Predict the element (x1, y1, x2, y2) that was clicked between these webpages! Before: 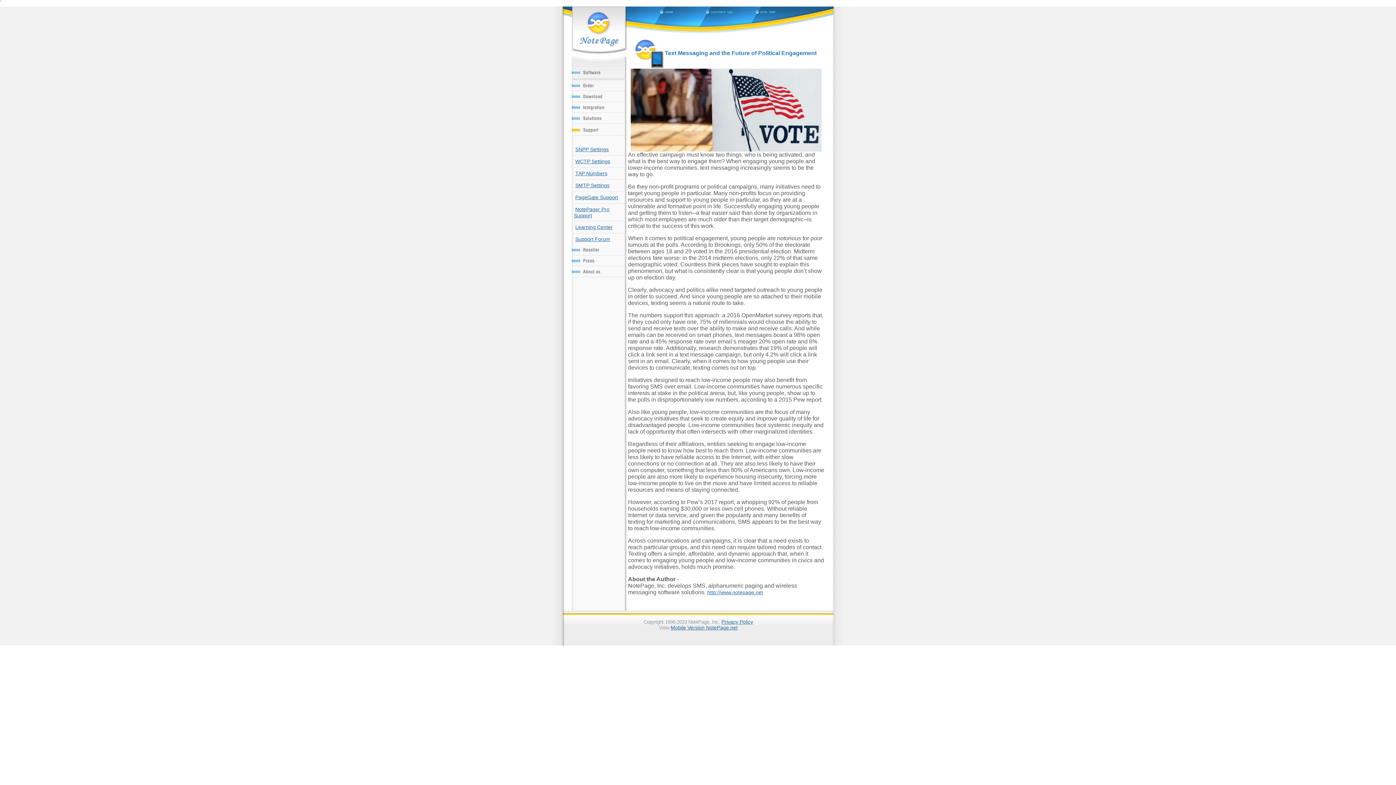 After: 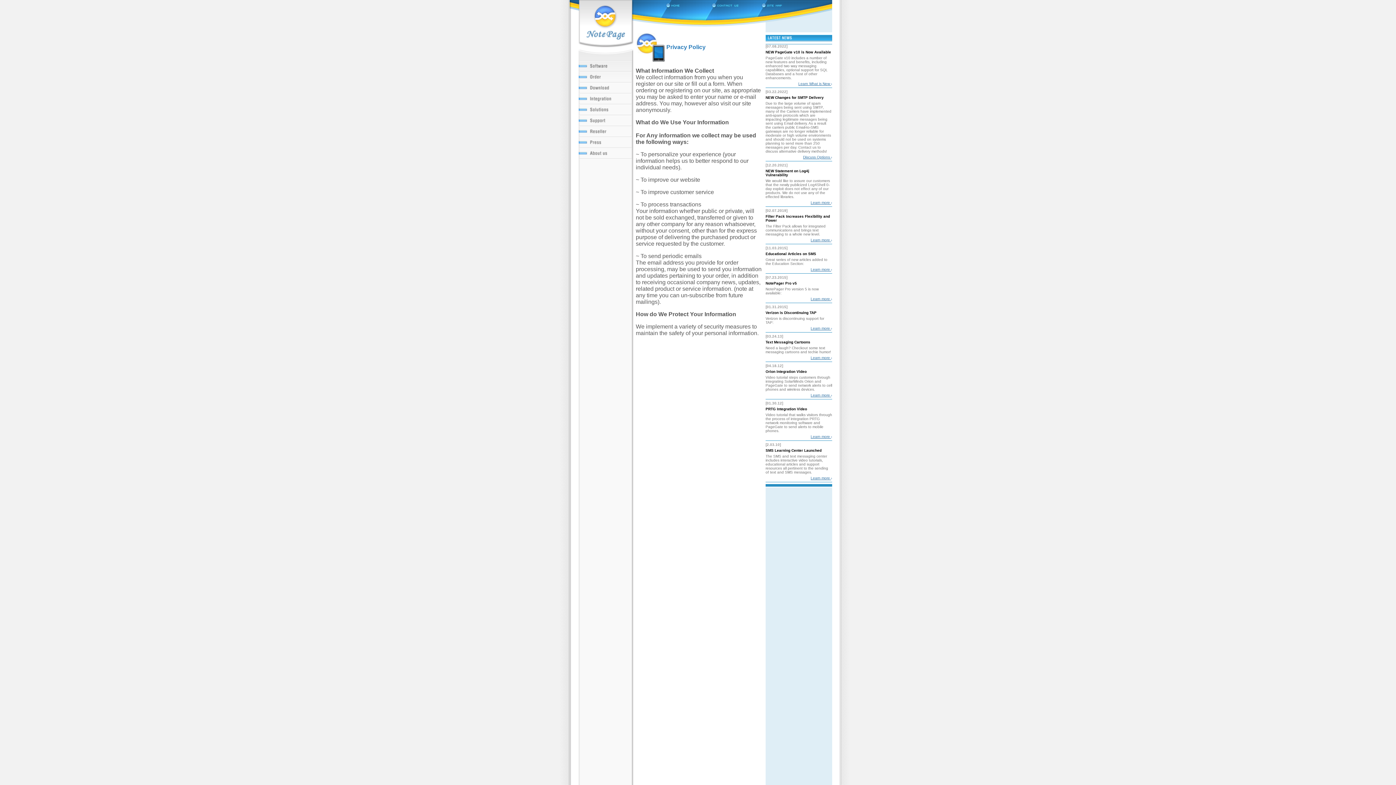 Action: label: Privacy Policy bbox: (721, 619, 753, 625)